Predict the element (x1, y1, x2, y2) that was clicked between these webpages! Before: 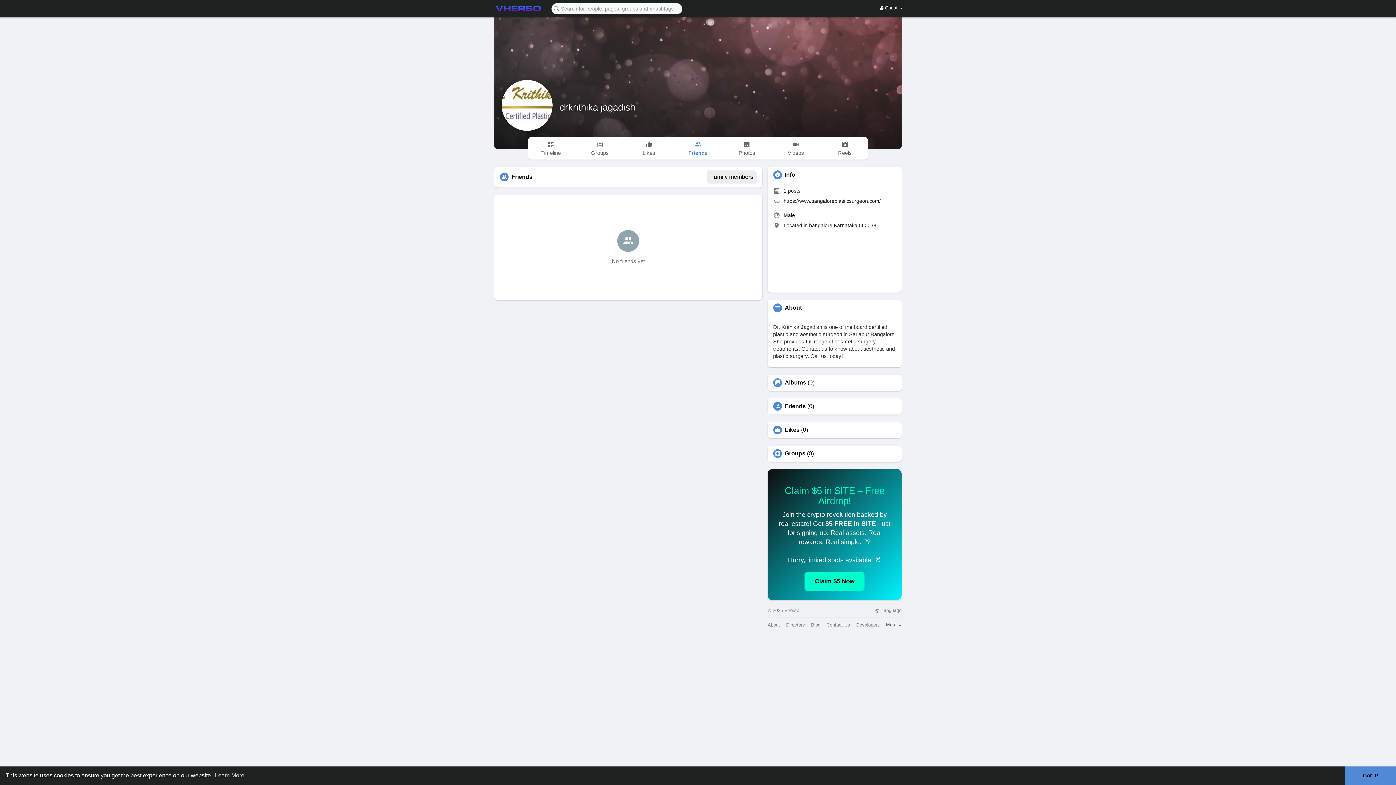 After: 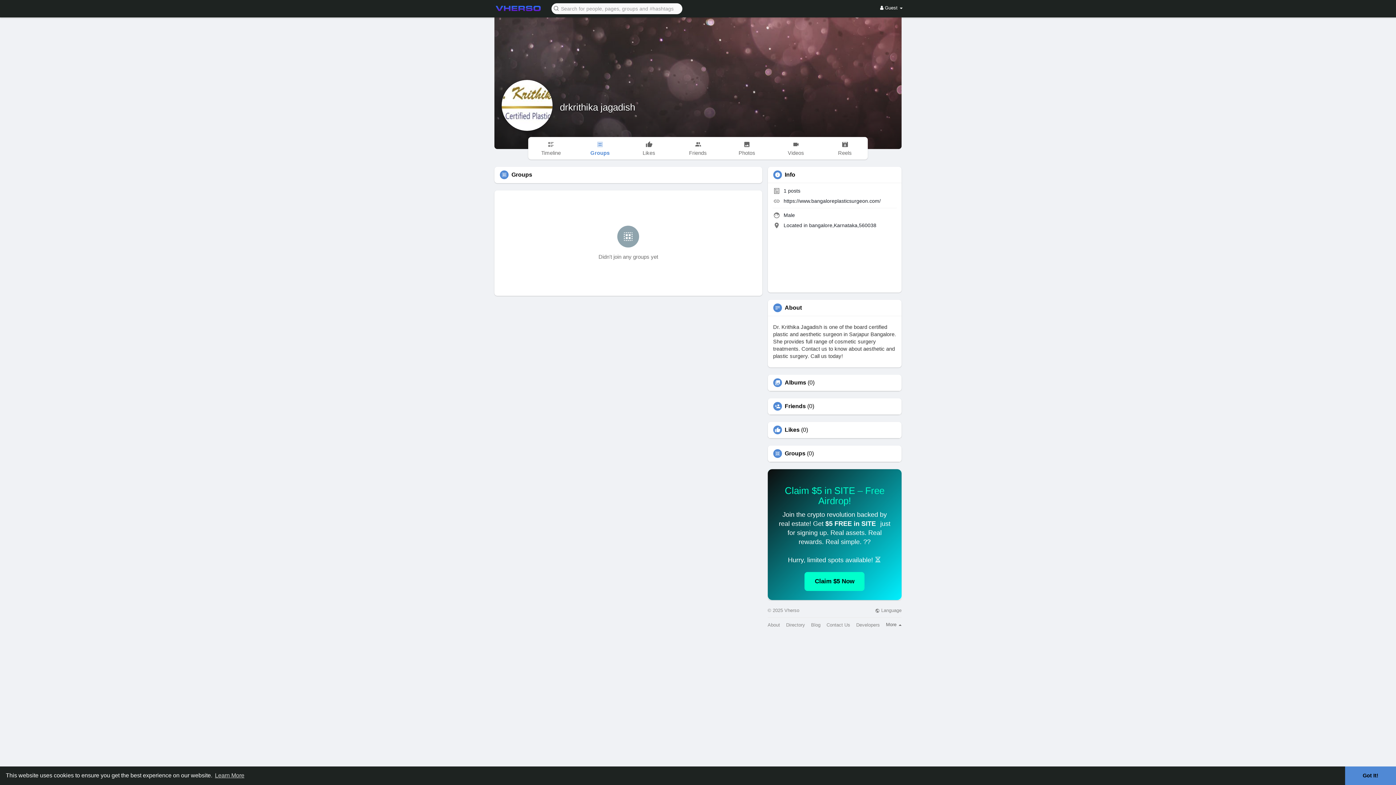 Action: bbox: (577, 137, 622, 159) label: Groups